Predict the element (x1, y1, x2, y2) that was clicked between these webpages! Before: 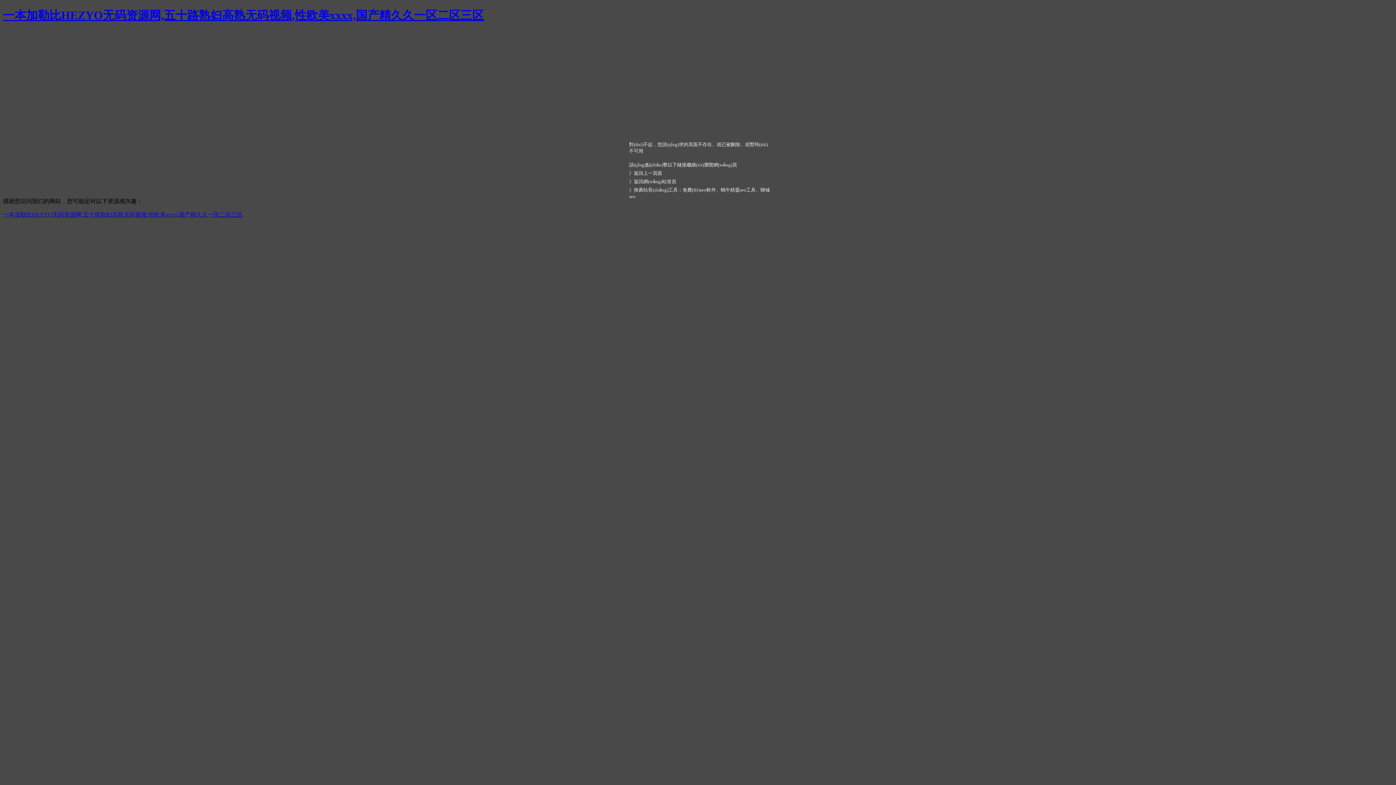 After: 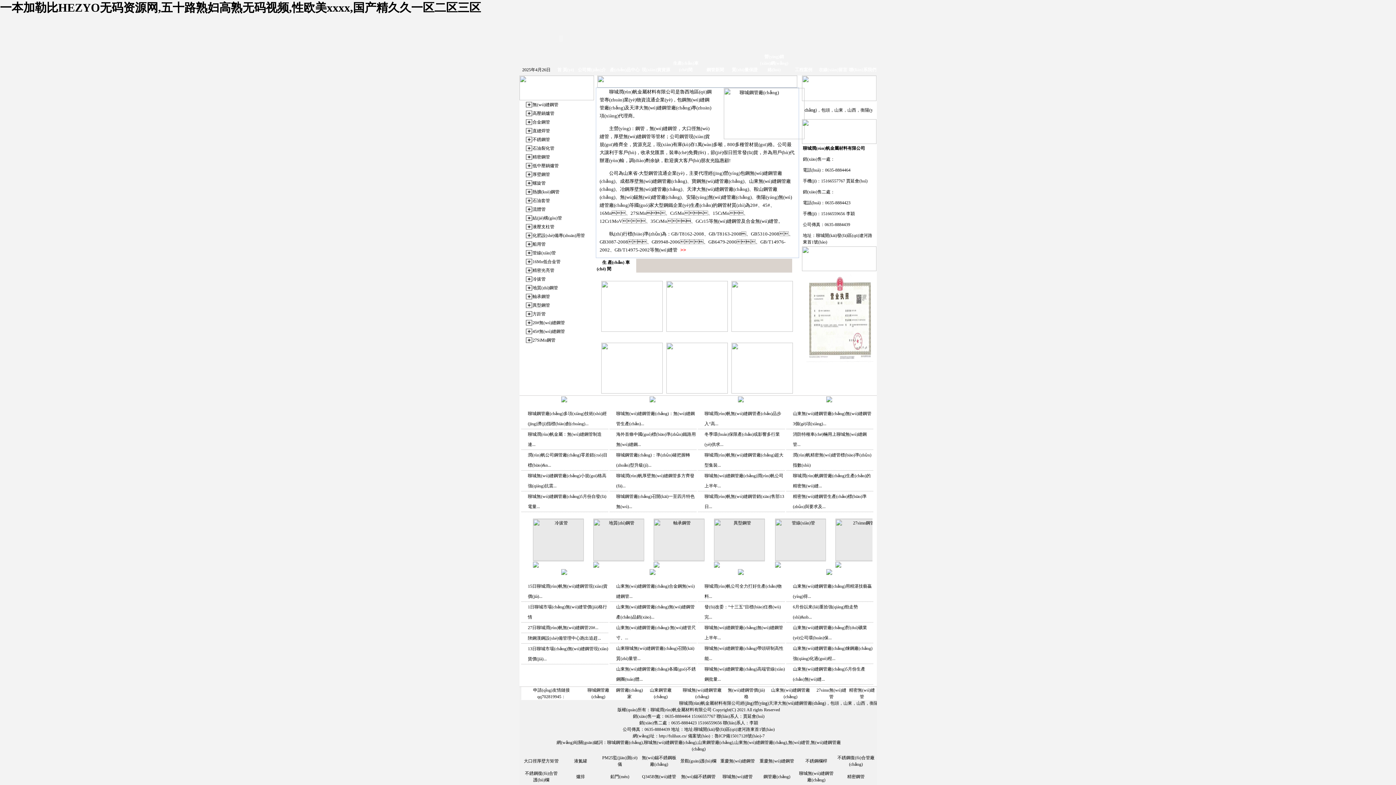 Action: label: 一本加勒比HEZYO无码资源网,五十路熟妇高熟无码视频,性欧美xxxx,国产精久久一区二区三区 bbox: (2, 211, 242, 217)